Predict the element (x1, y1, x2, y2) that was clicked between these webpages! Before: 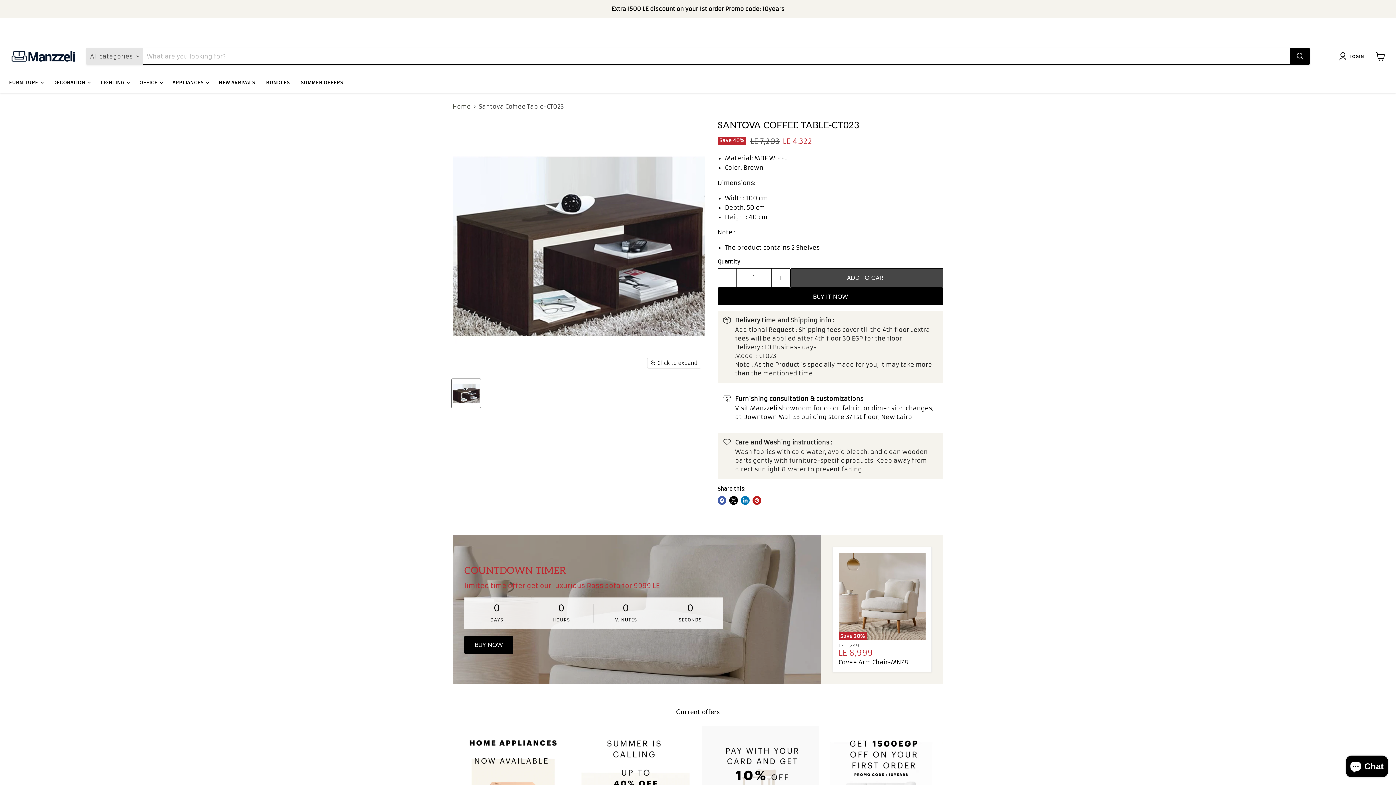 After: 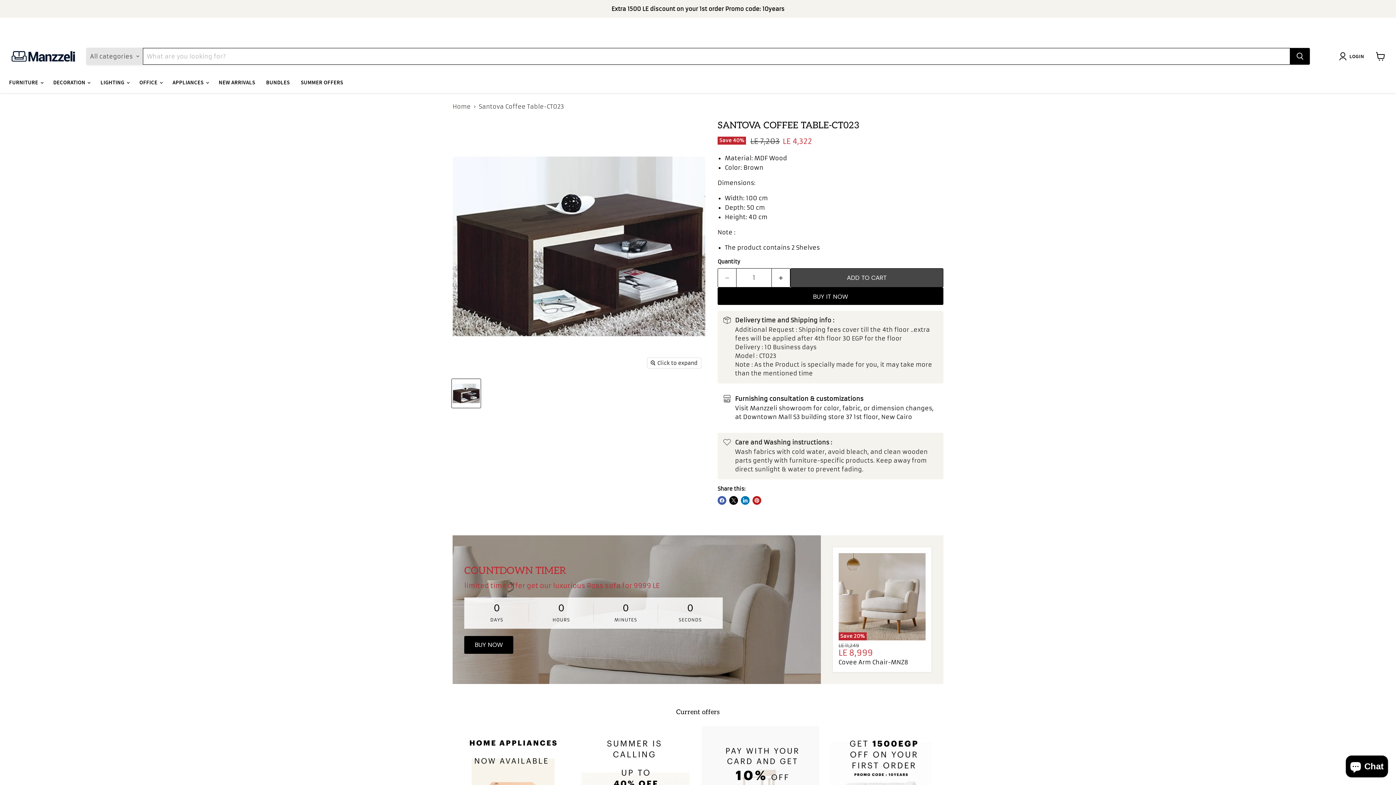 Action: bbox: (452, 379, 480, 408) label: Santova Coffee Table-CT023-www.manzzeli.com thumbnail